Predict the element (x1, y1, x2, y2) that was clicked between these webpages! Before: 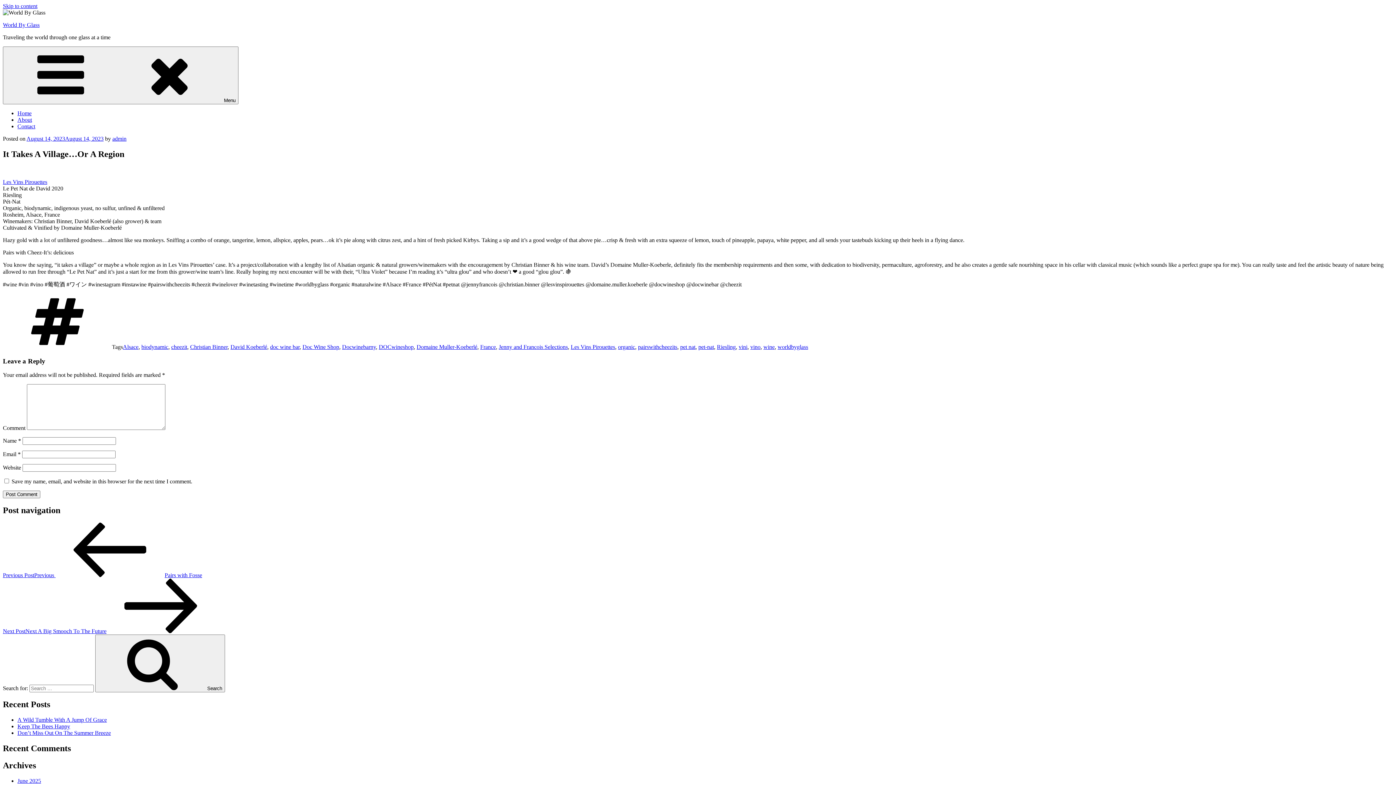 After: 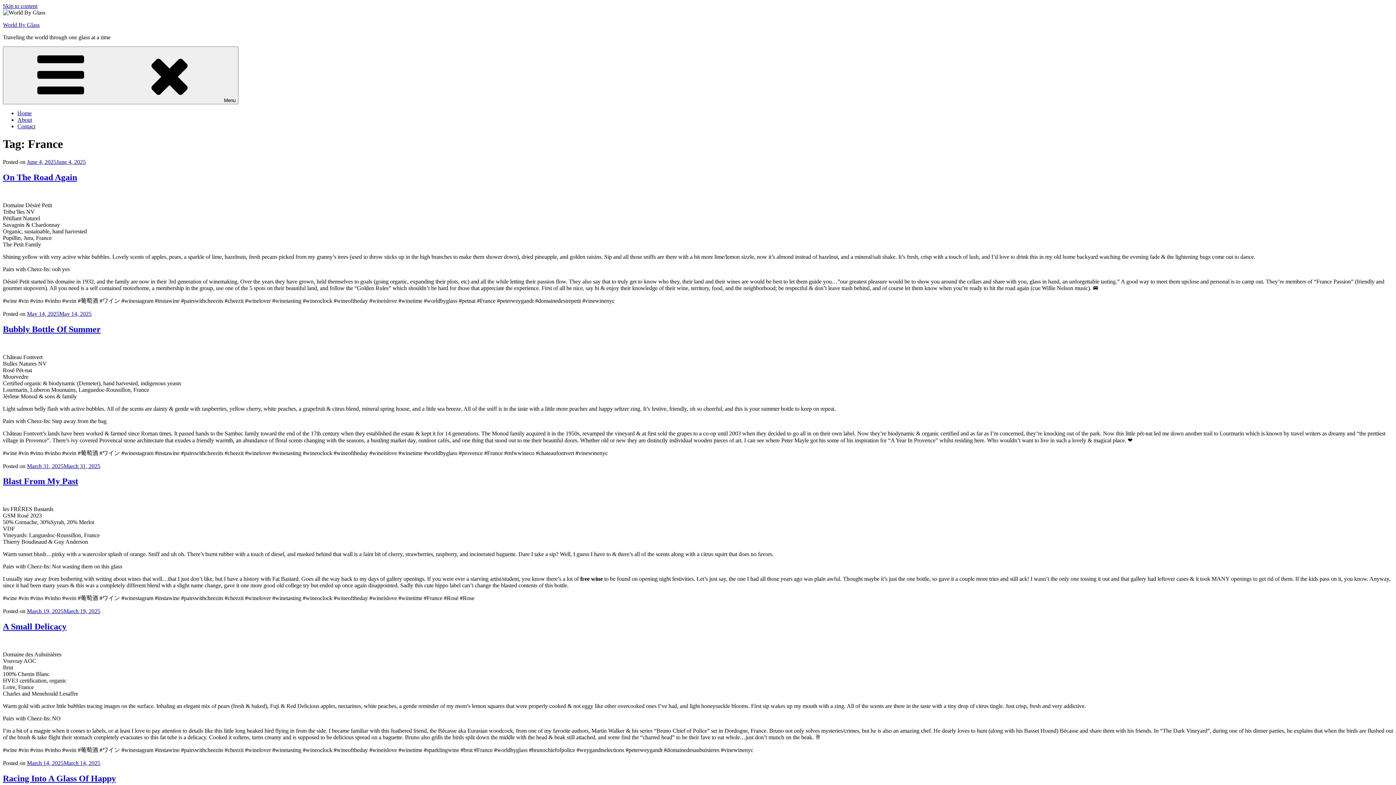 Action: bbox: (480, 343, 496, 350) label: France